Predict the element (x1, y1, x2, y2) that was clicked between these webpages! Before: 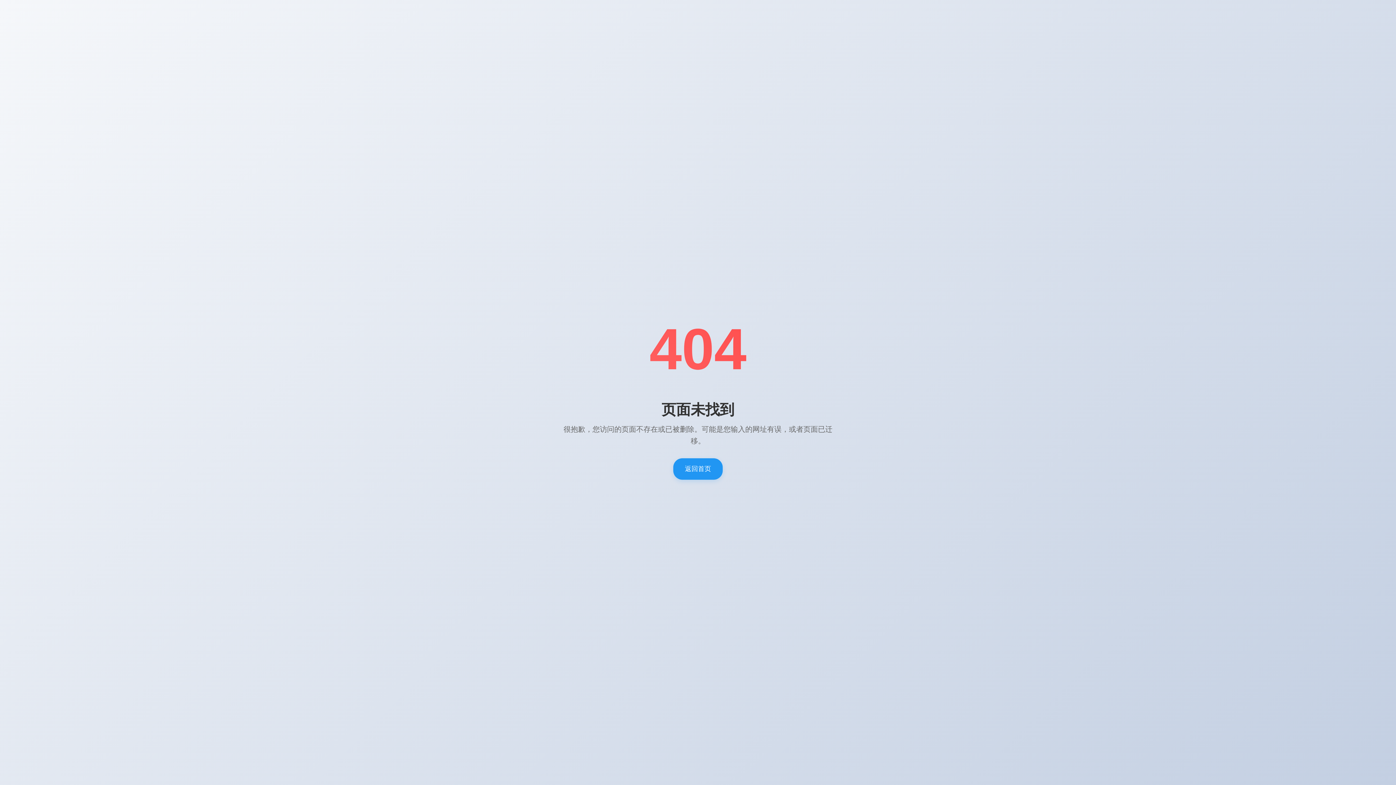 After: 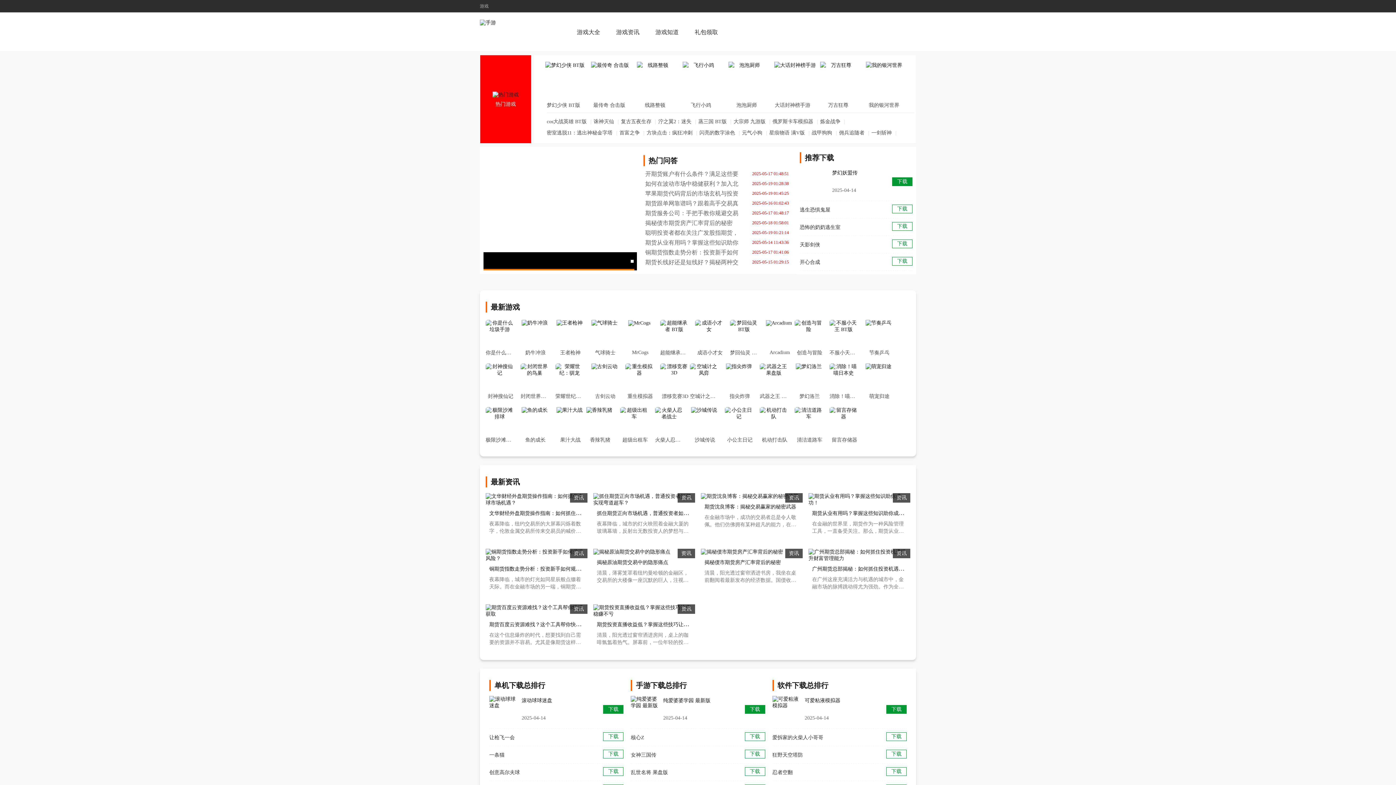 Action: bbox: (673, 458, 722, 479) label: 返回首页